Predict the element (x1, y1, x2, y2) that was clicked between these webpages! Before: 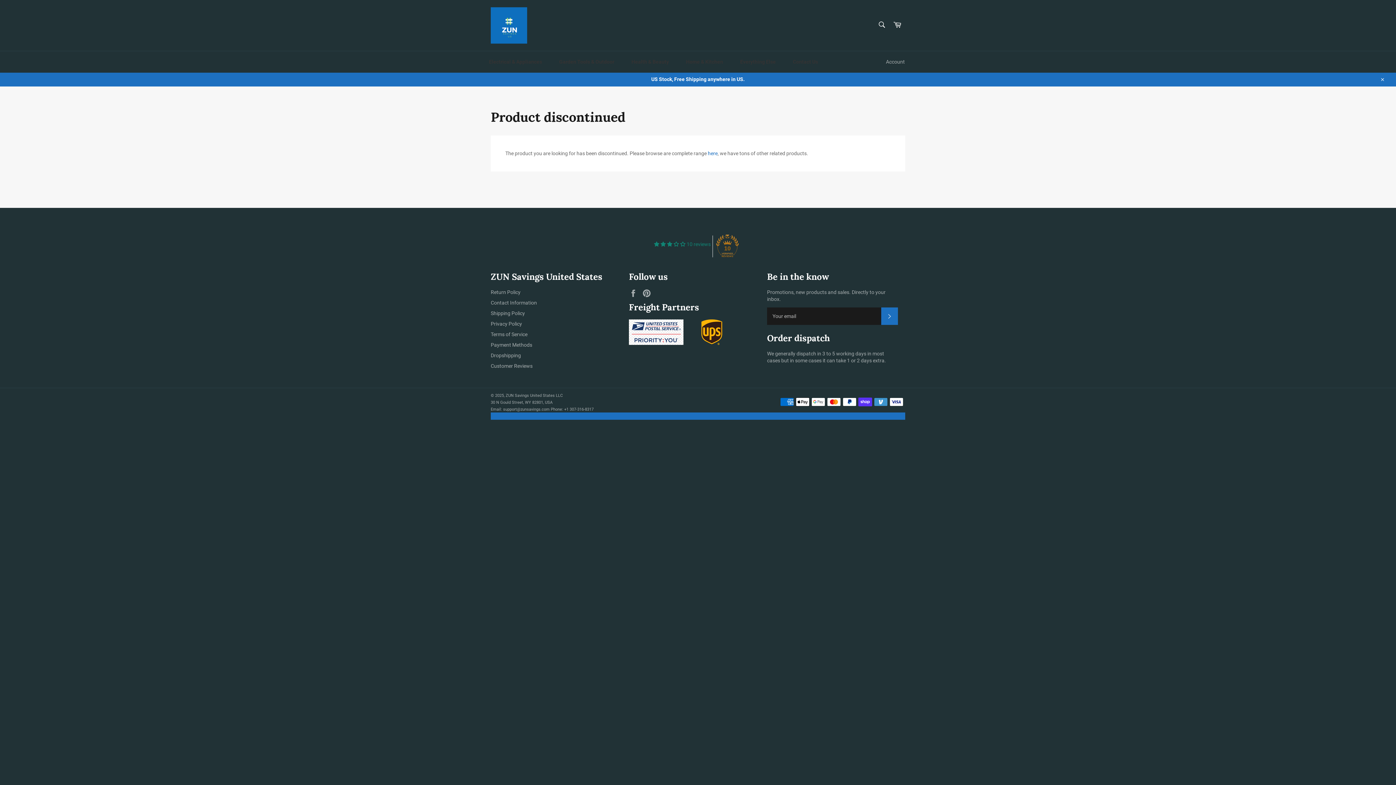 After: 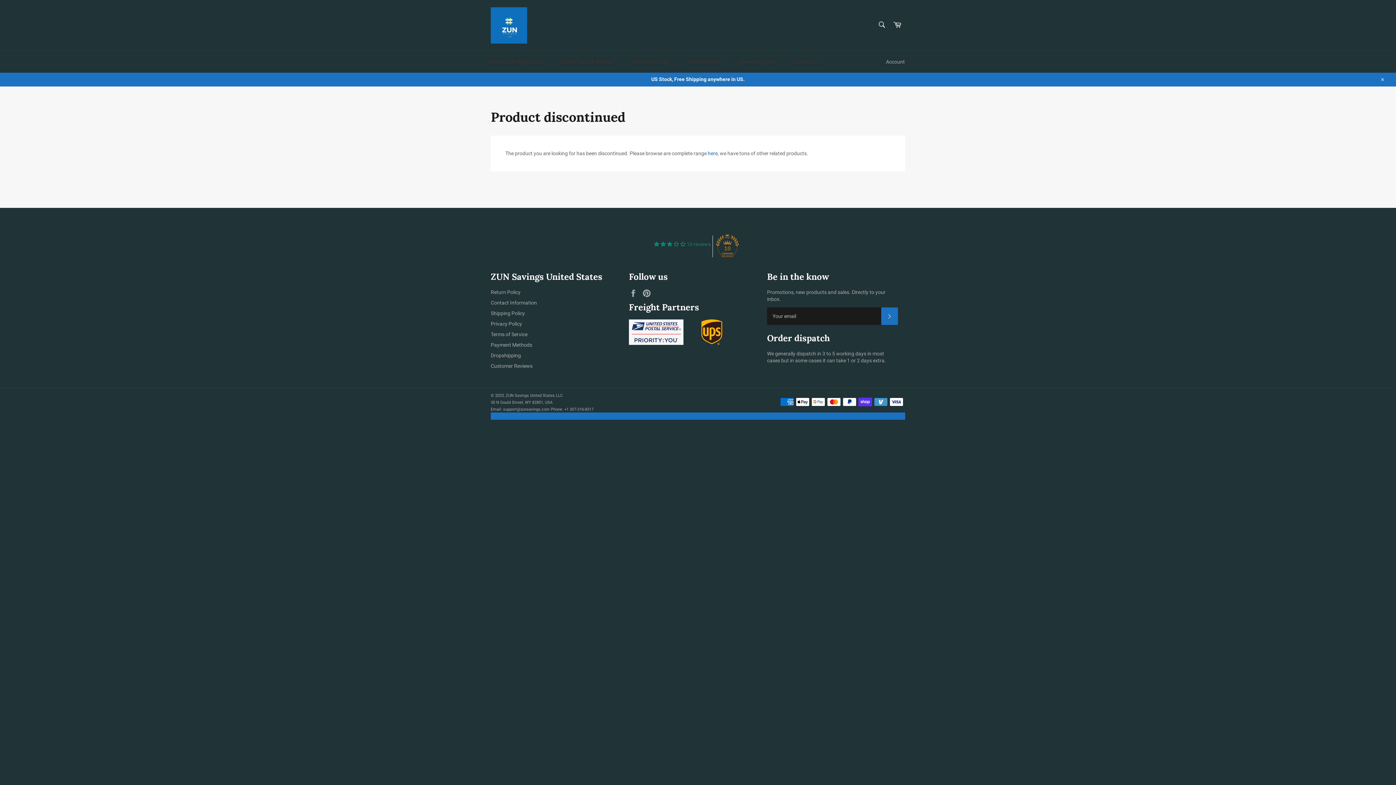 Action: bbox: (629, 340, 684, 346) label:  